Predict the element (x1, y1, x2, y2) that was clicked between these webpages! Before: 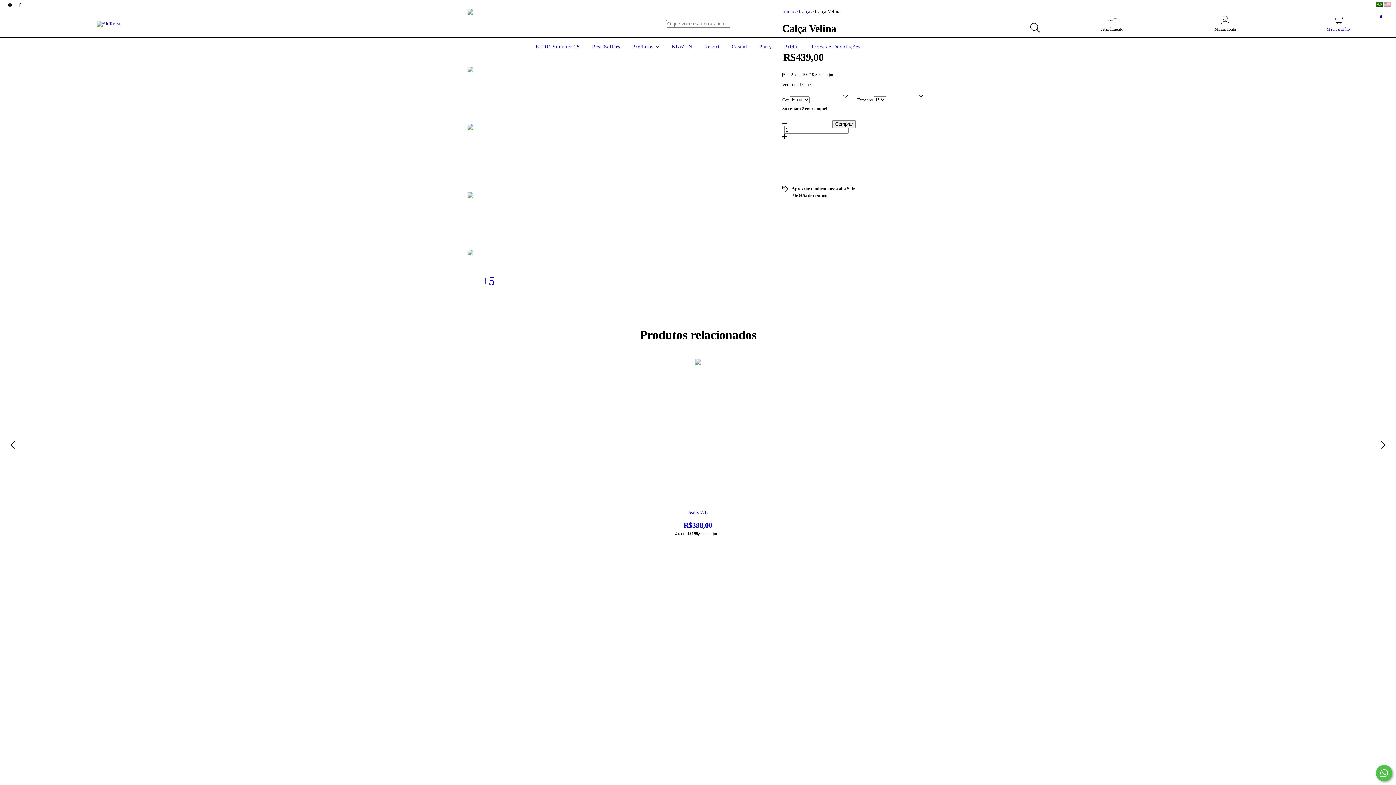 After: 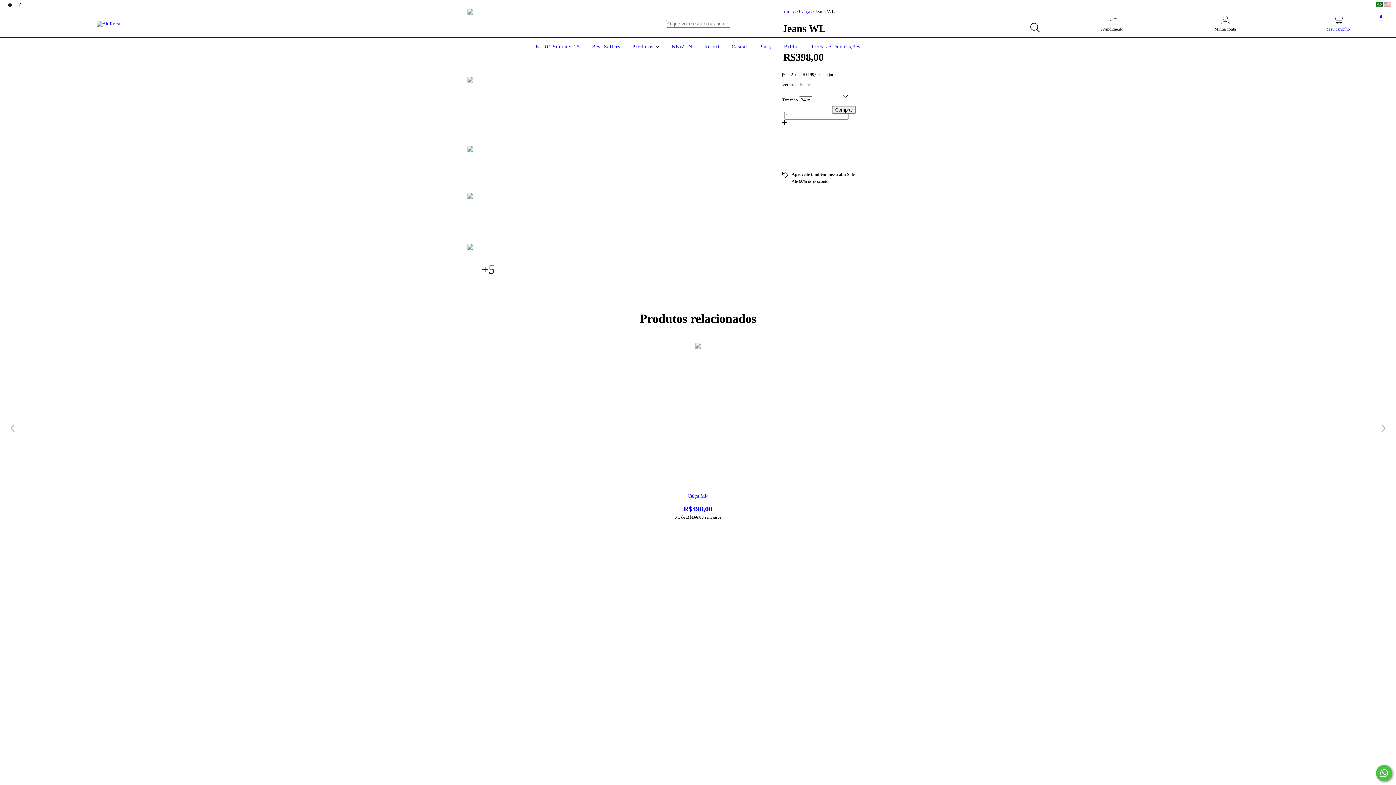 Action: bbox: (470, 509, 926, 529) label: Jeans WL